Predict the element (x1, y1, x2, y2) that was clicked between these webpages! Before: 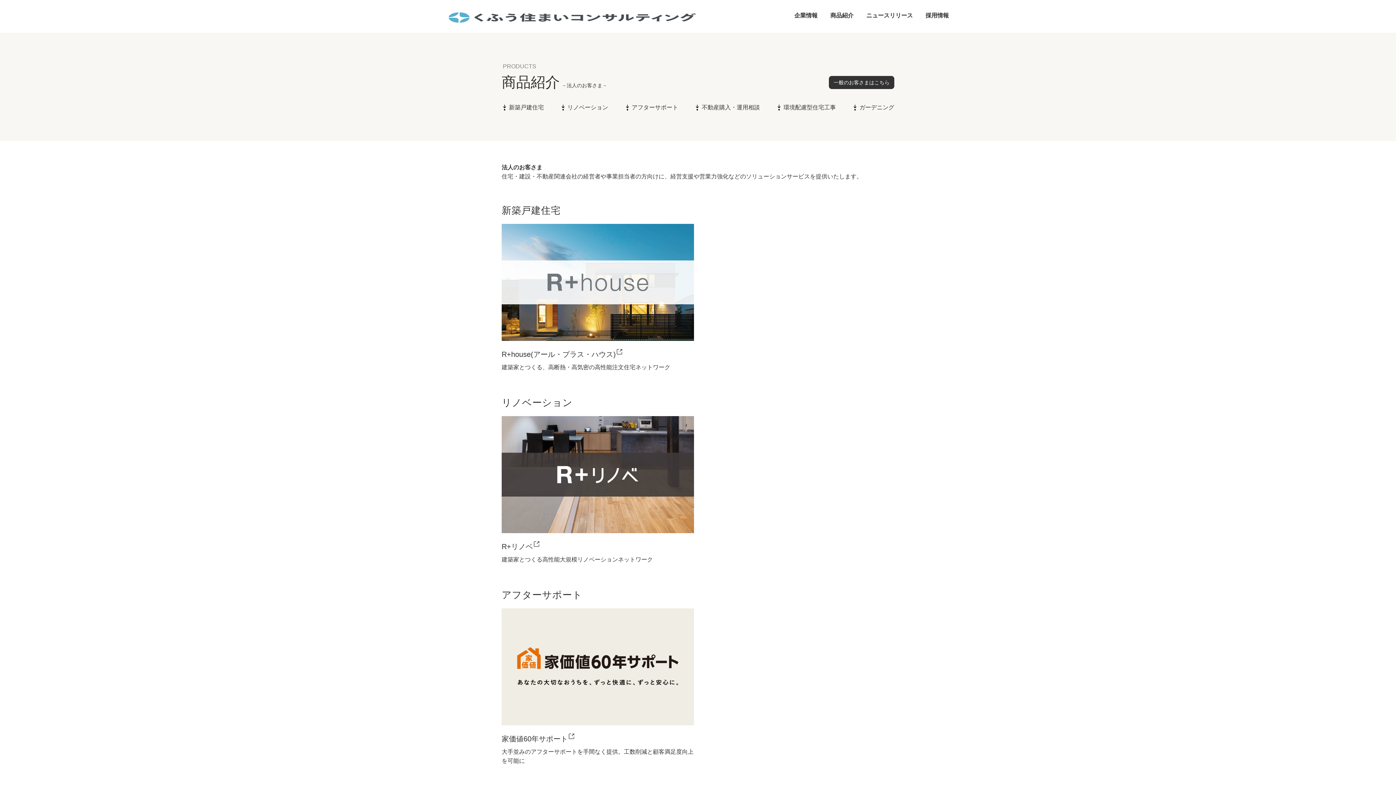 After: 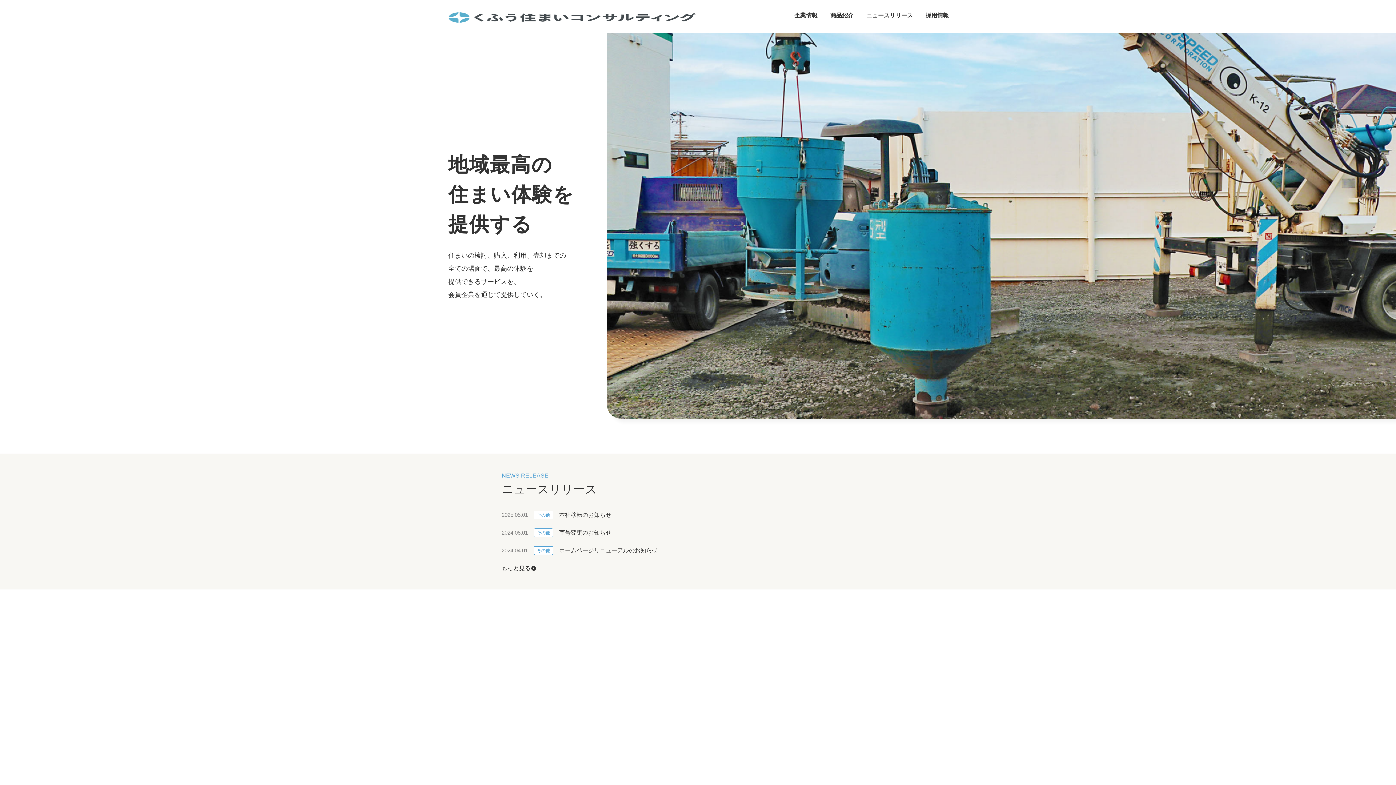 Action: bbox: (447, 12, 698, 18)